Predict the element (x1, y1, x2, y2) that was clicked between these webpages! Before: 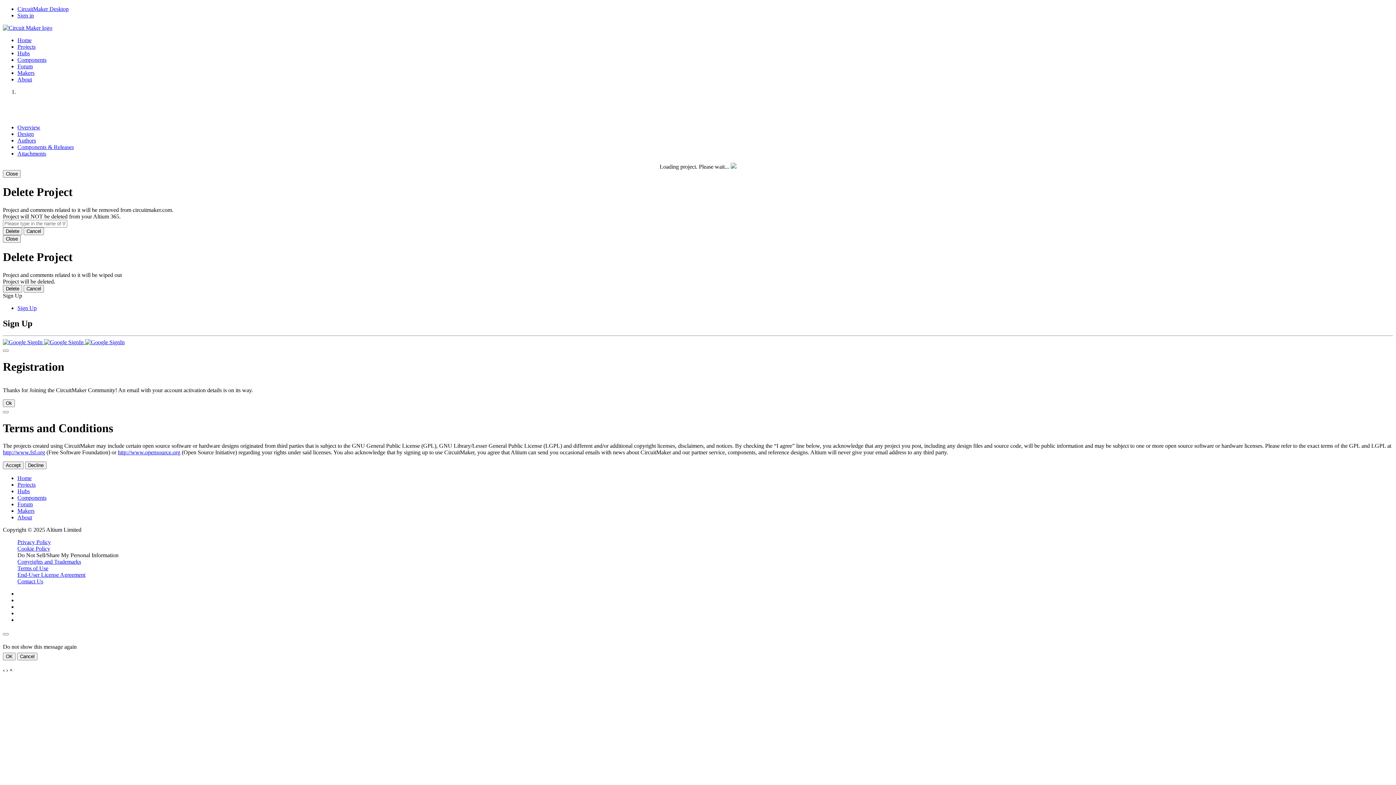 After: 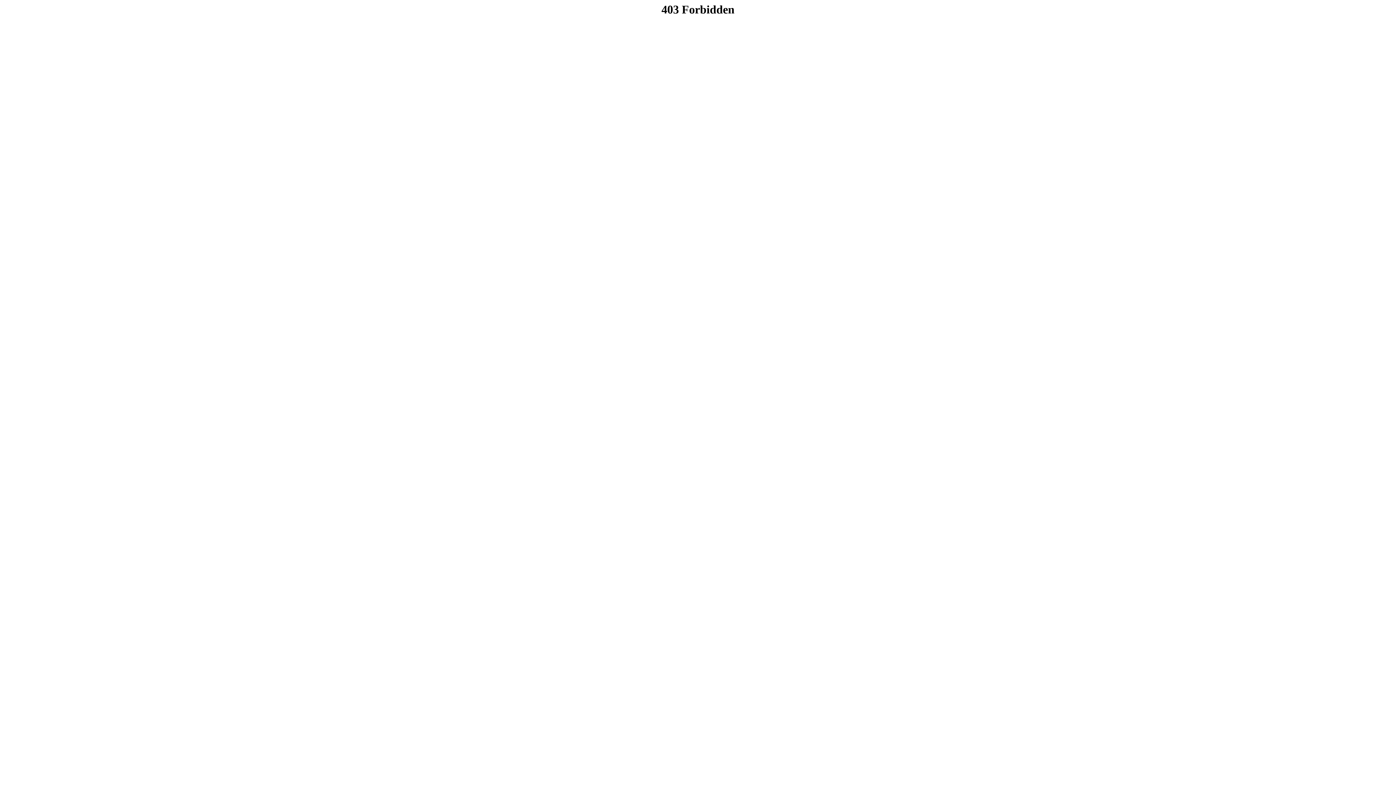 Action: label: Hubs bbox: (17, 488, 29, 494)